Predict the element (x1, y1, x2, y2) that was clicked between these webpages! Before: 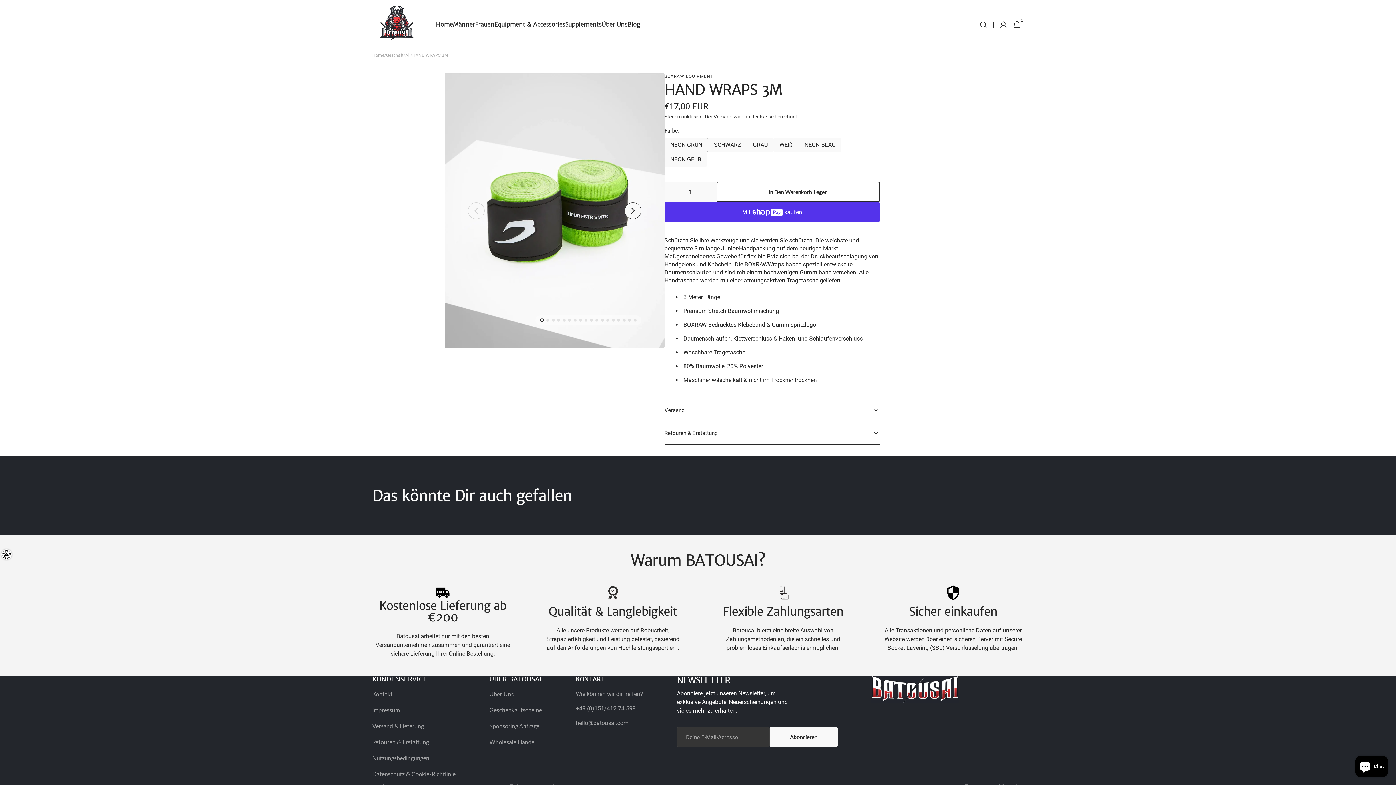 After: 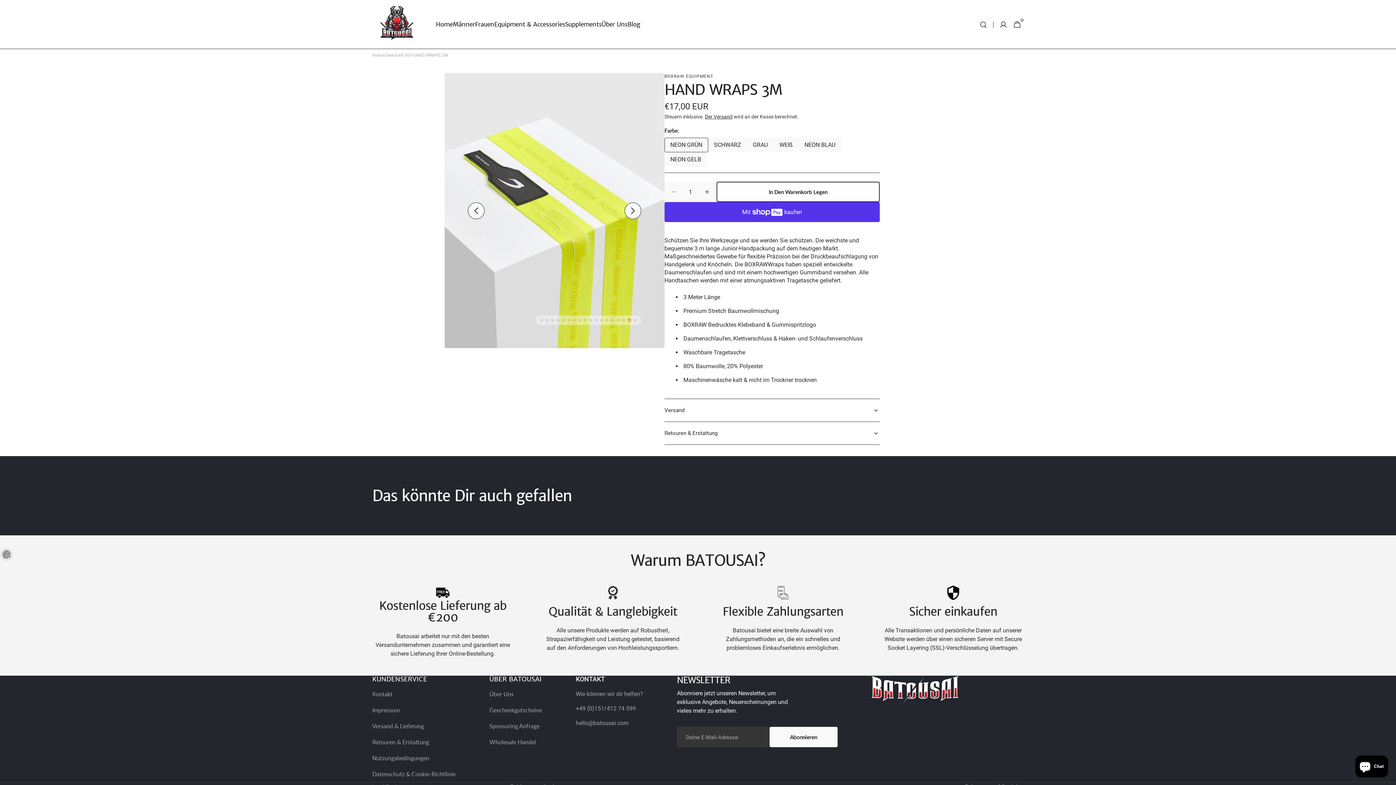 Action: bbox: (628, 318, 631, 321) label: Go to slide 17